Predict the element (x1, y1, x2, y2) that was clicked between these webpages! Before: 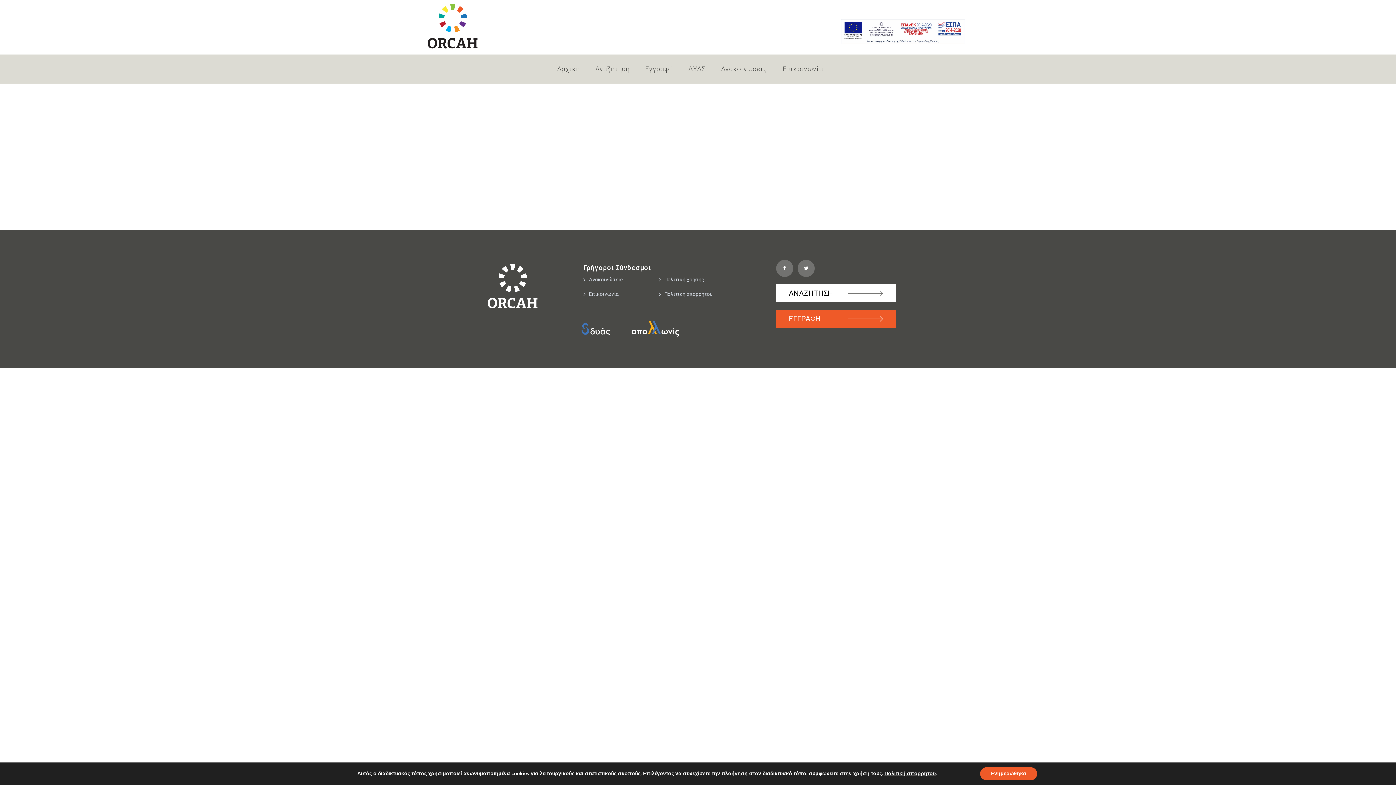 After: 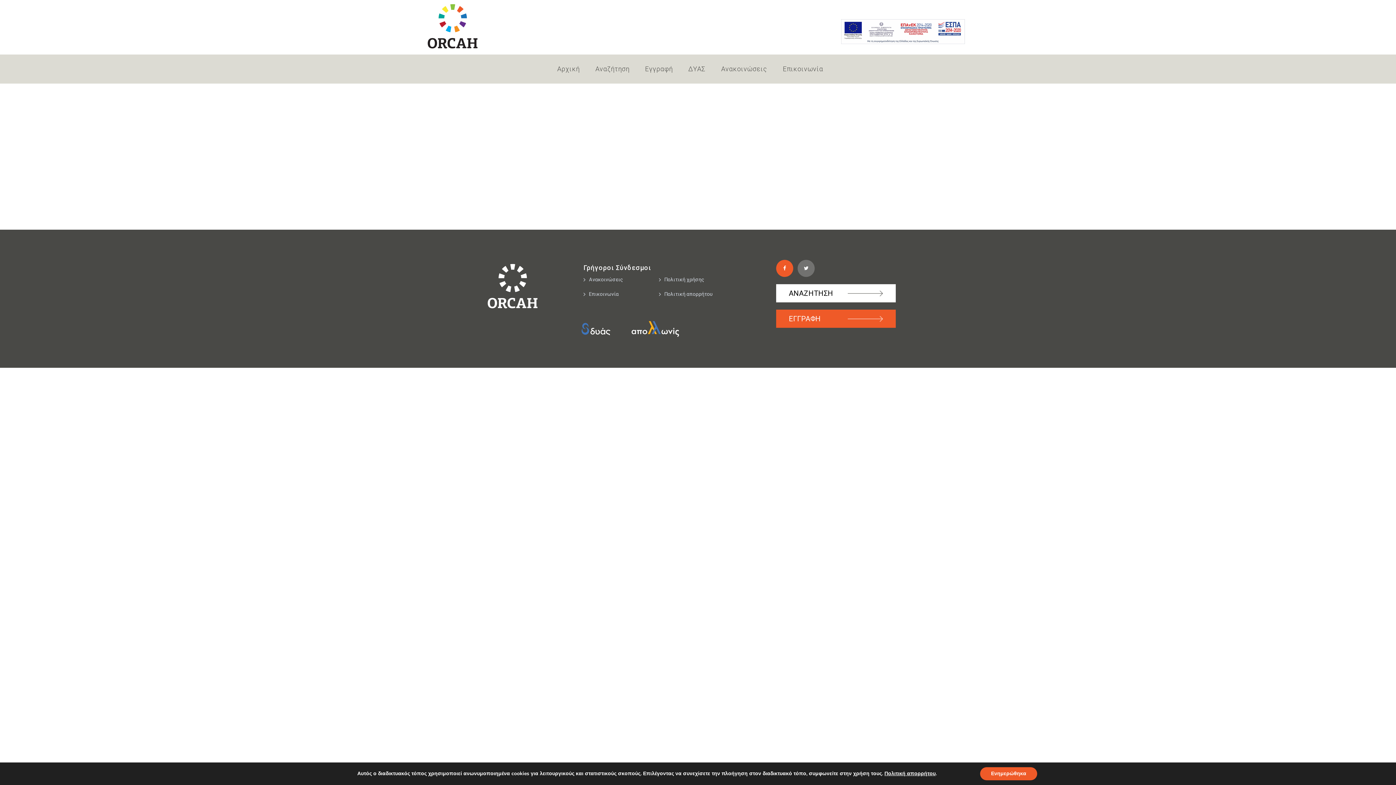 Action: bbox: (776, 260, 793, 277)